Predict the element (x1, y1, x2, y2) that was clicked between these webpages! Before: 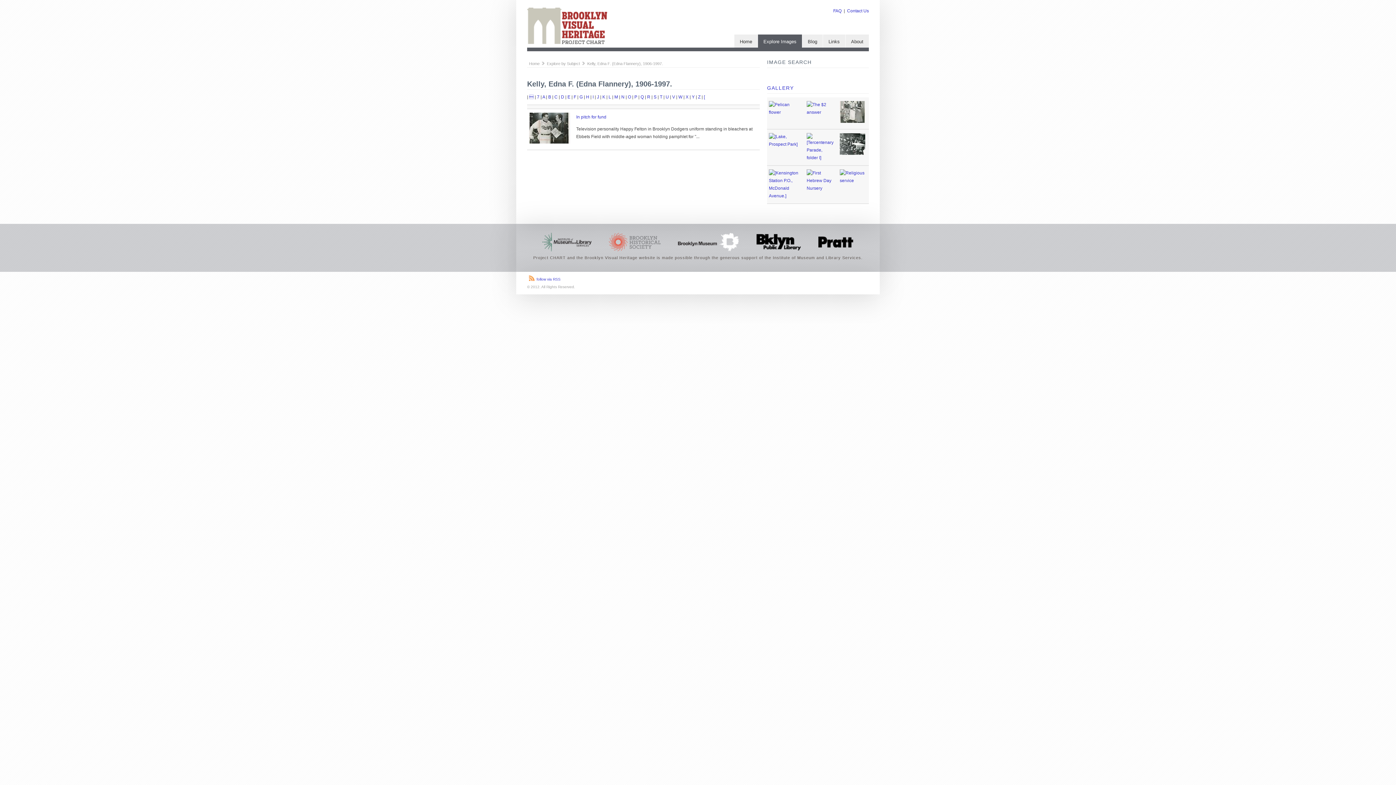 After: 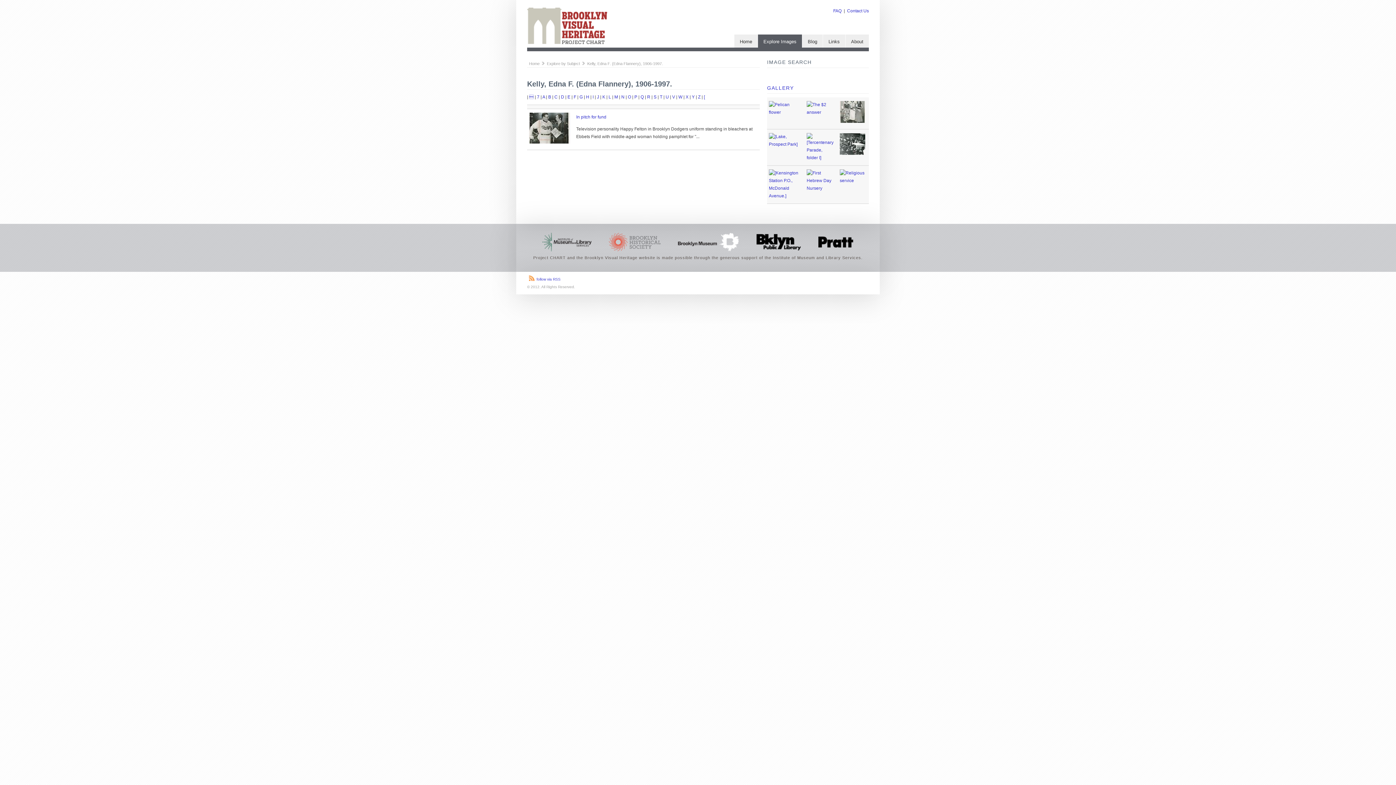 Action: bbox: (748, 239, 809, 244)